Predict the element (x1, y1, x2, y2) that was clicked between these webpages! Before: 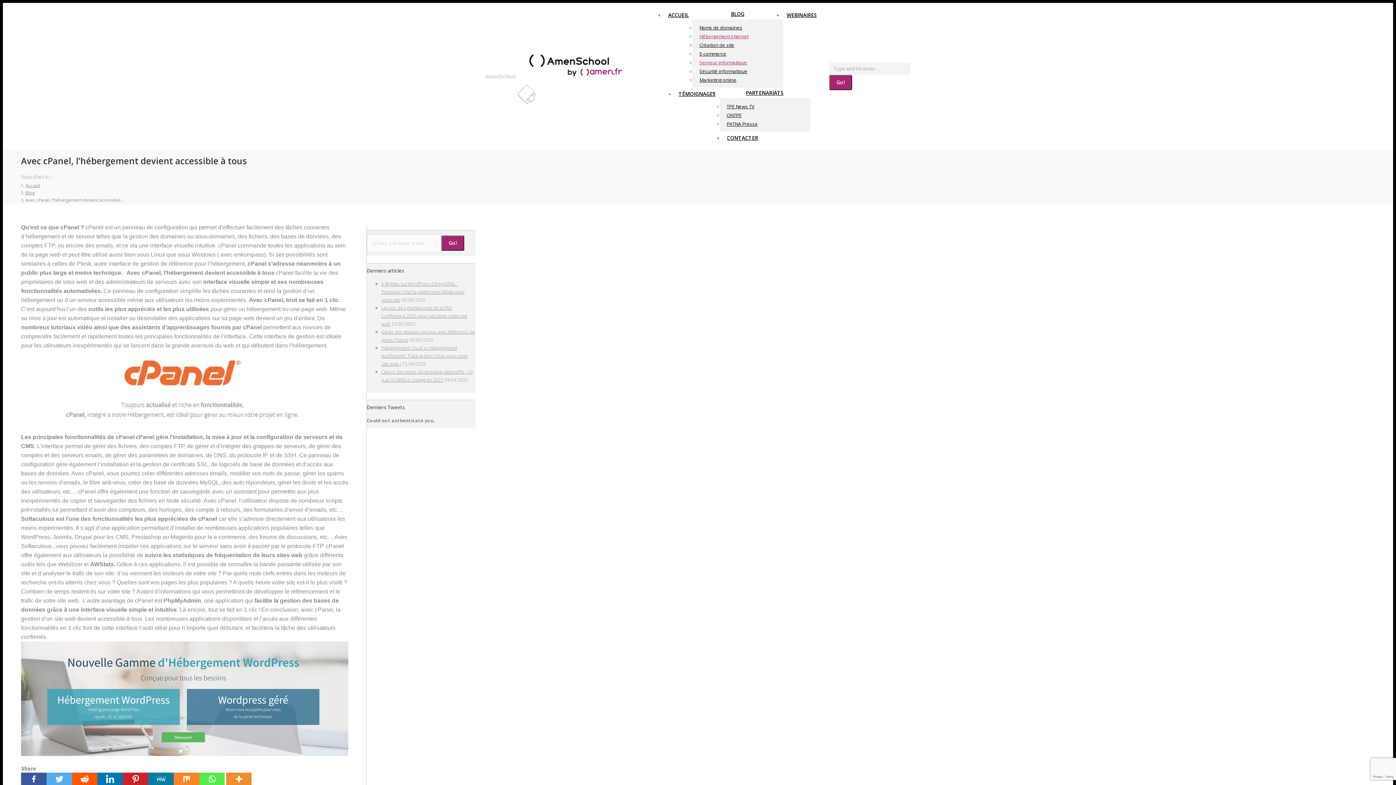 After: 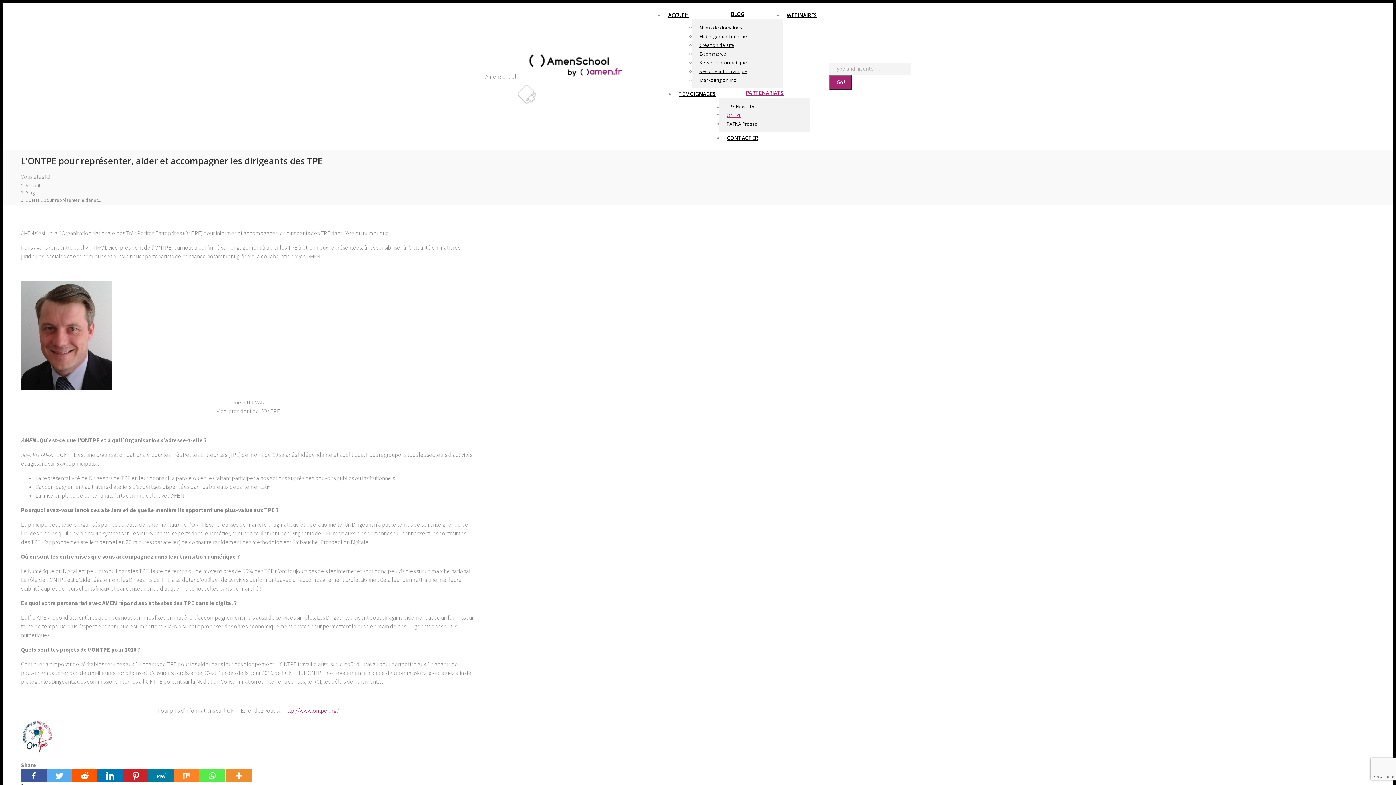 Action: bbox: (723, 109, 745, 120) label: ONTPE